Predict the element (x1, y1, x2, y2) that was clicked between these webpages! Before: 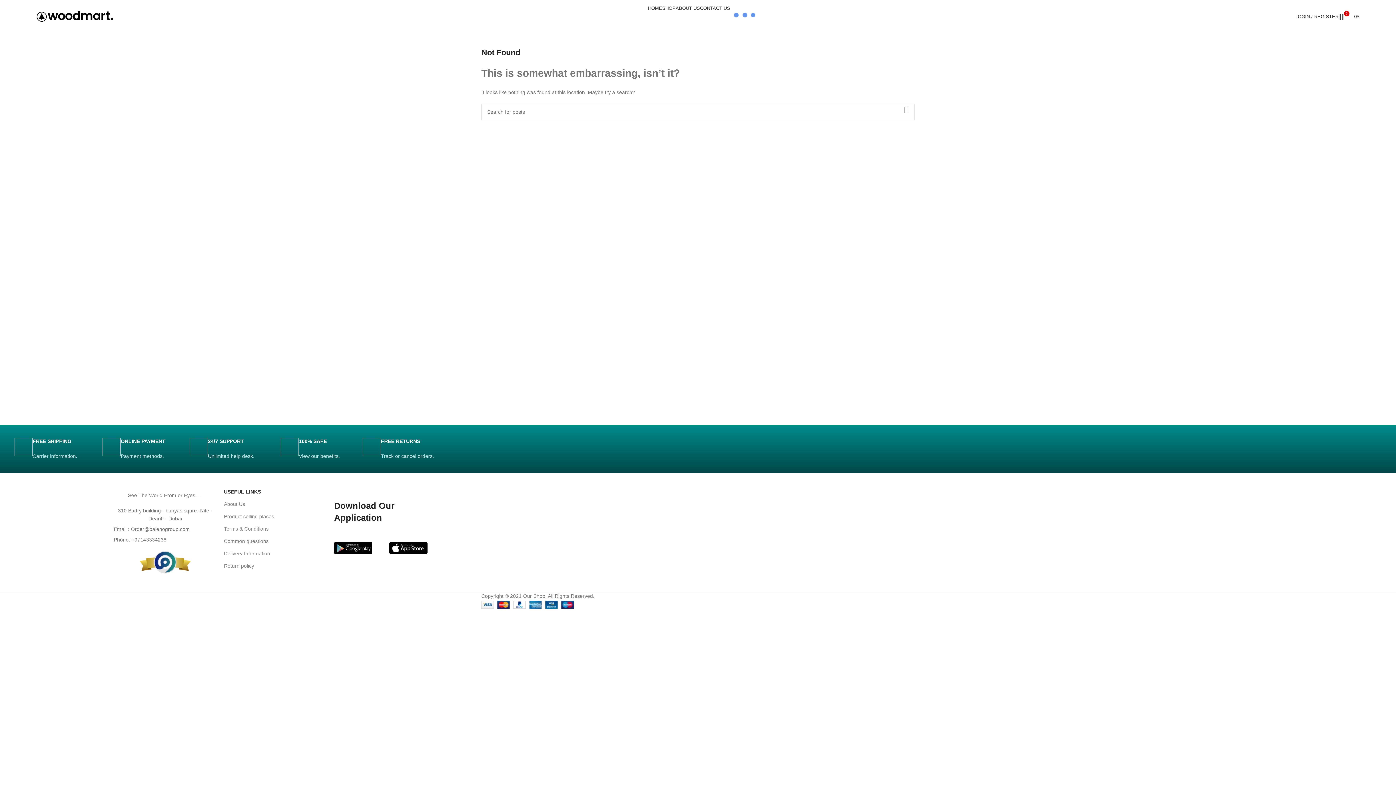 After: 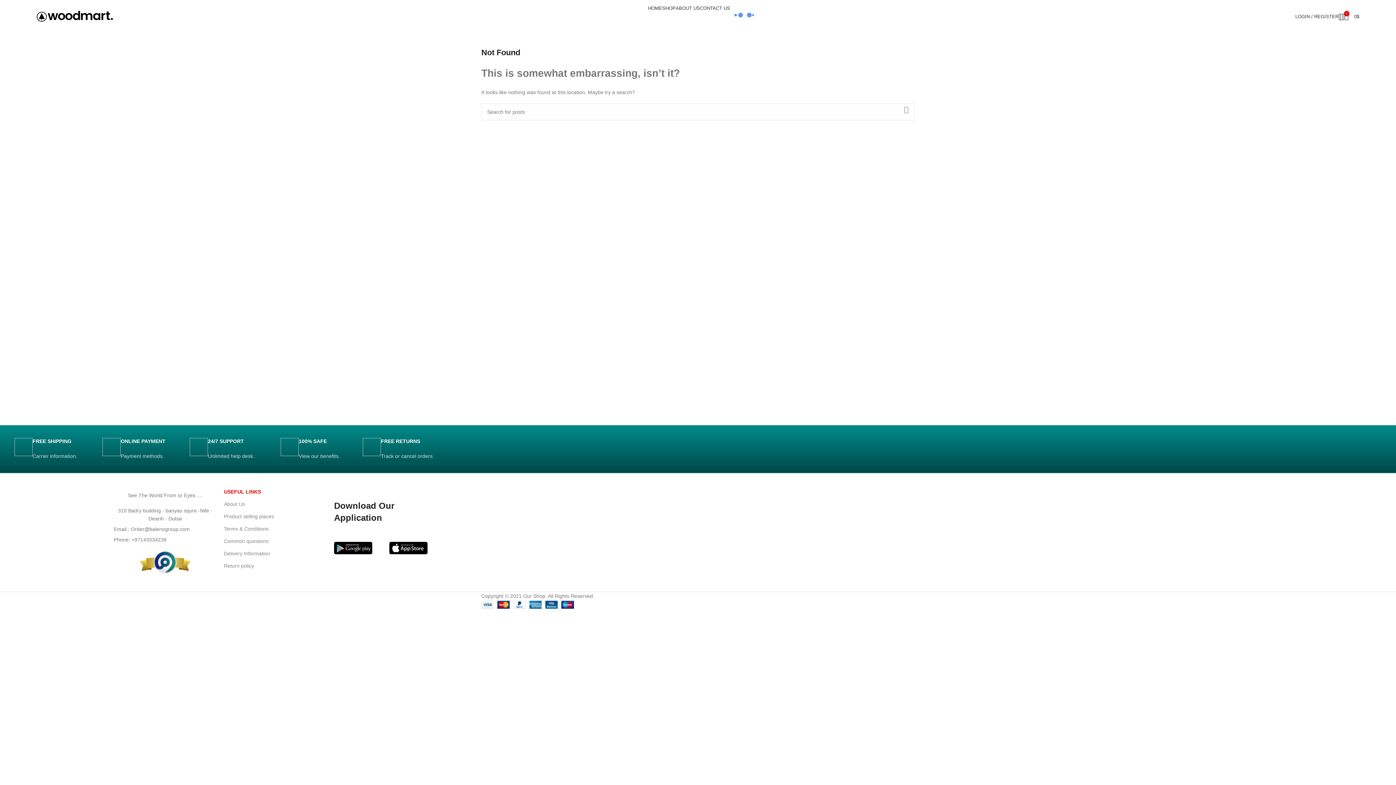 Action: bbox: (224, 485, 326, 498) label: USEFUL LINKS